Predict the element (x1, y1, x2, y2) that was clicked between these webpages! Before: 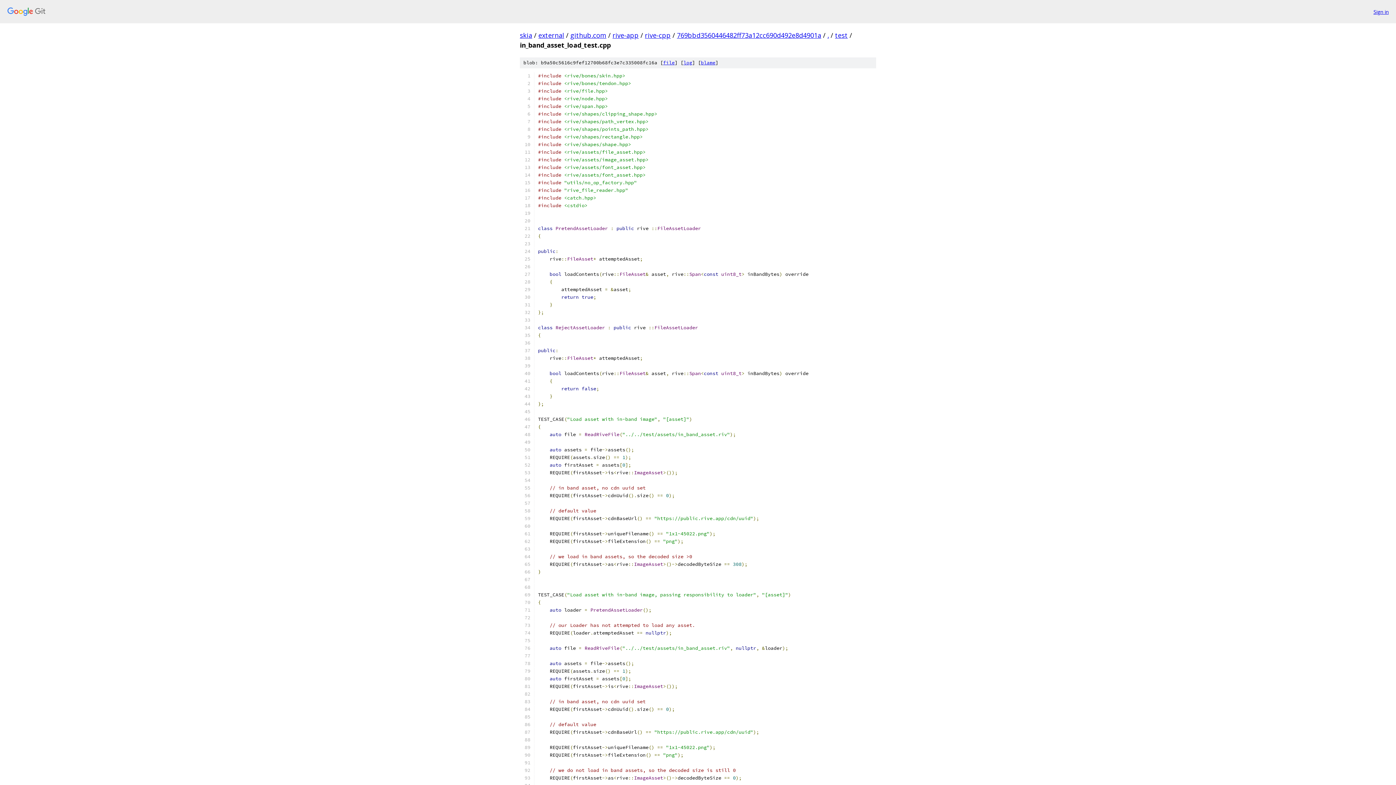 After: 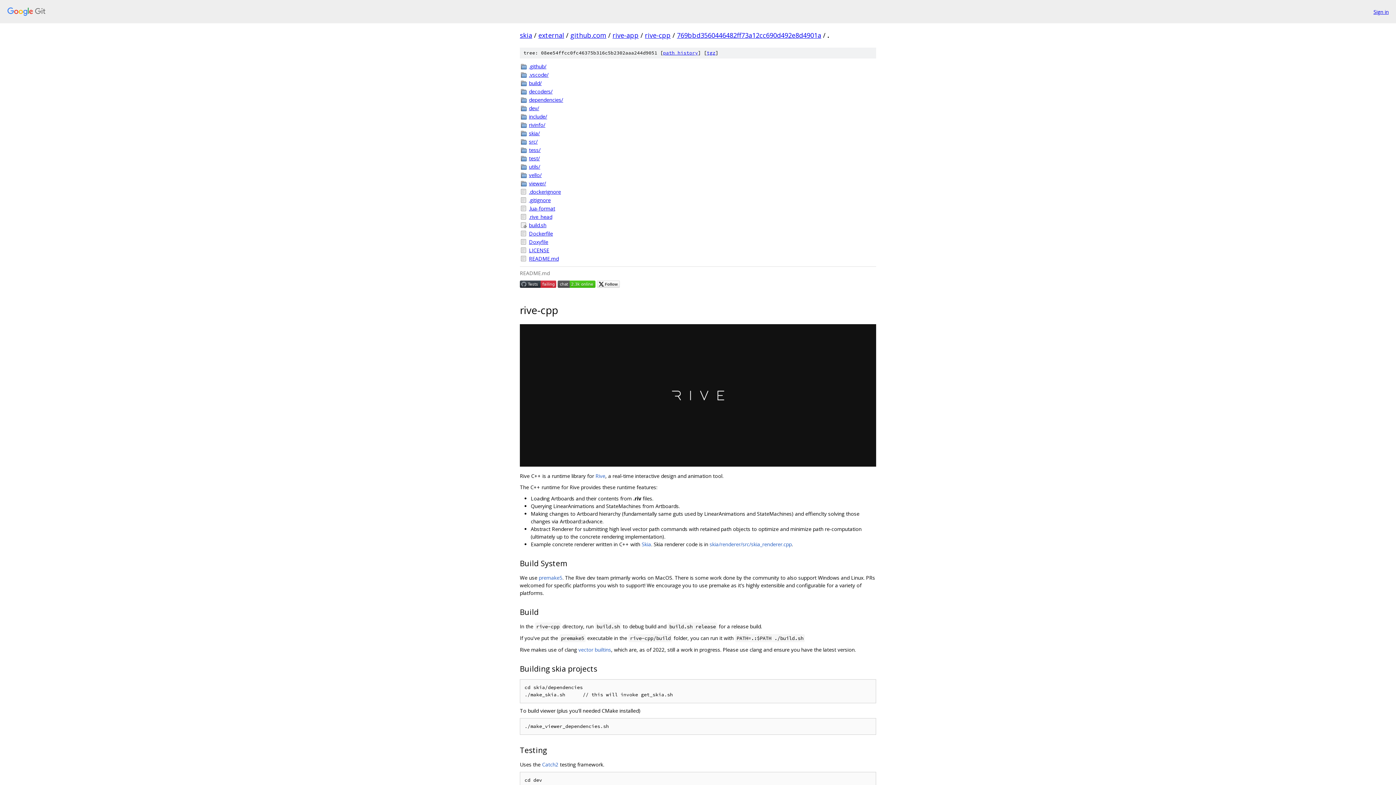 Action: label: . bbox: (827, 30, 829, 39)